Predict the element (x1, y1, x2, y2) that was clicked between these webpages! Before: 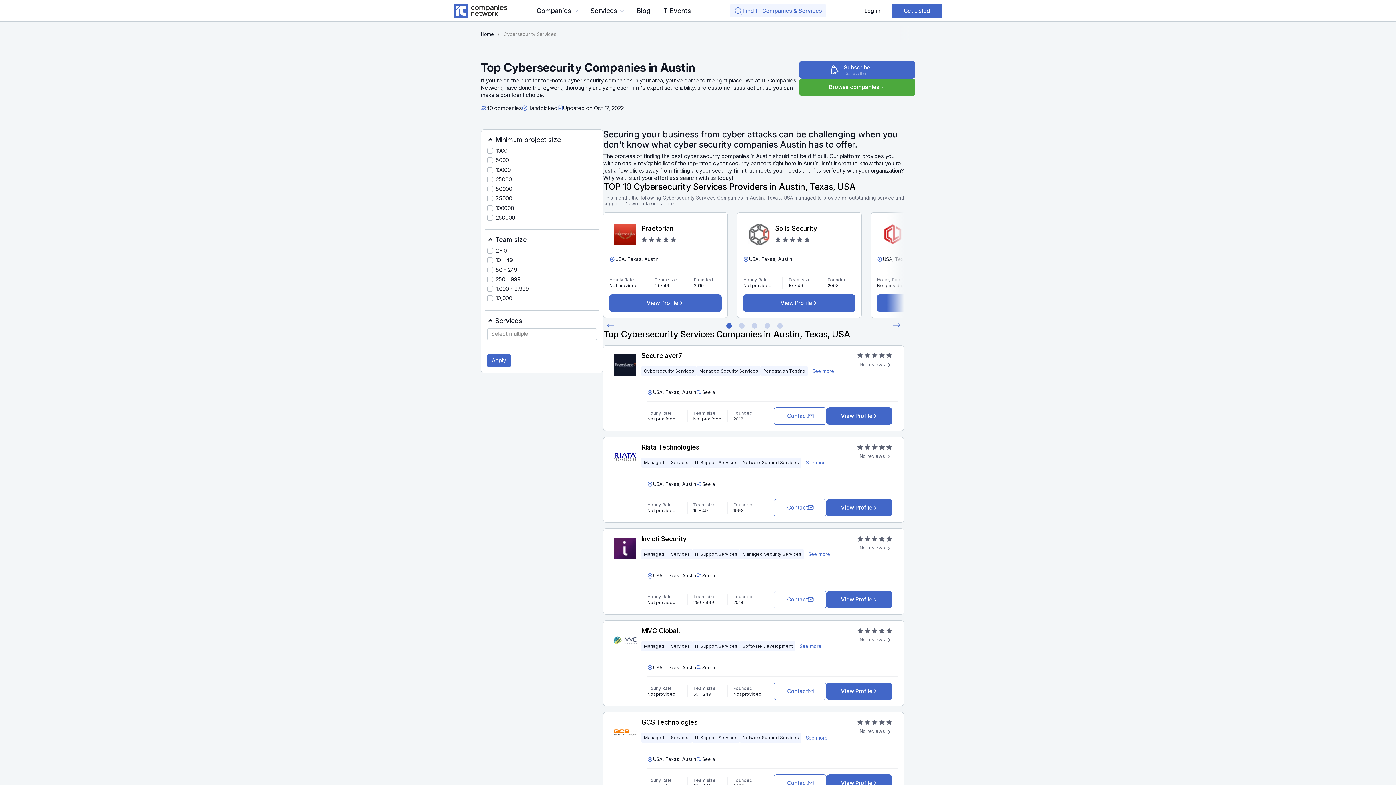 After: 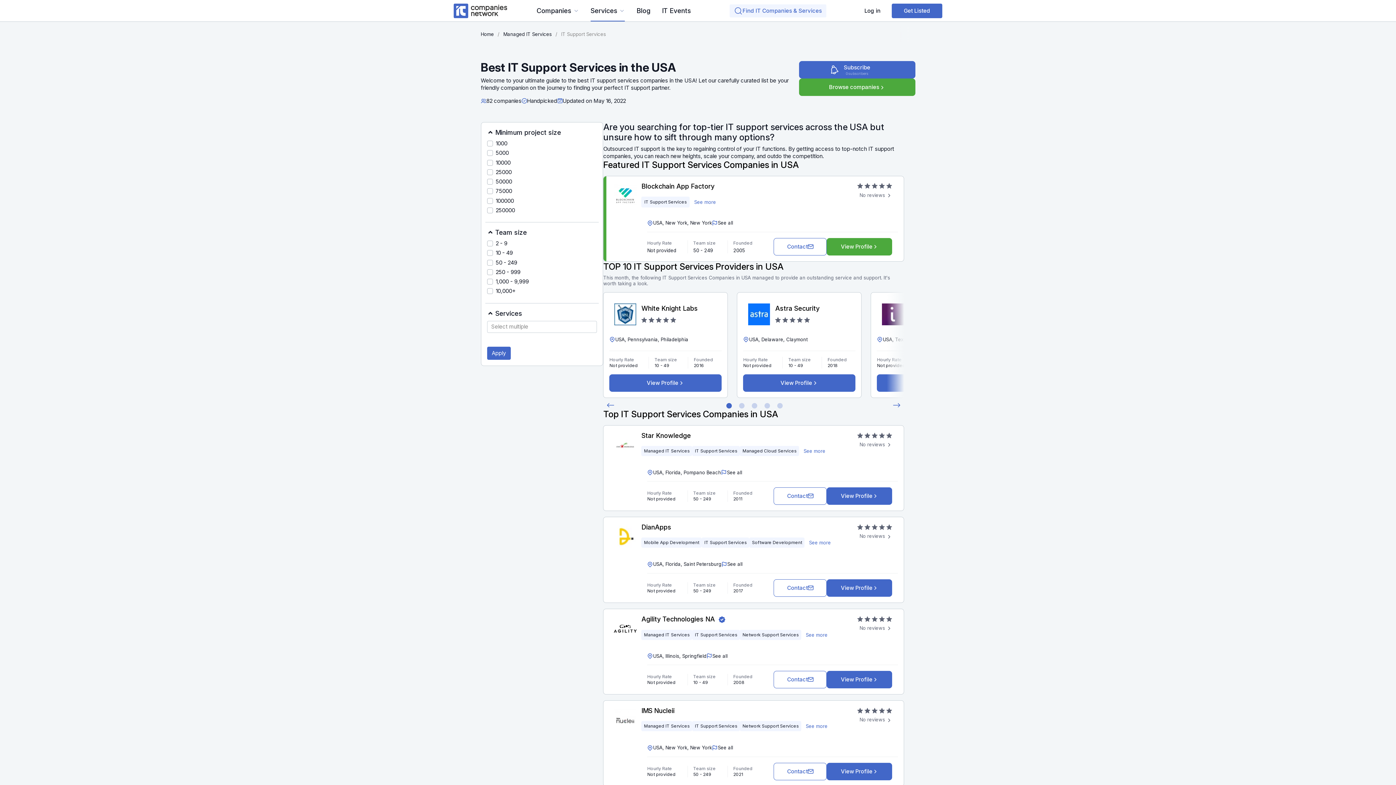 Action: bbox: (692, 457, 740, 467) label: IT Support Services